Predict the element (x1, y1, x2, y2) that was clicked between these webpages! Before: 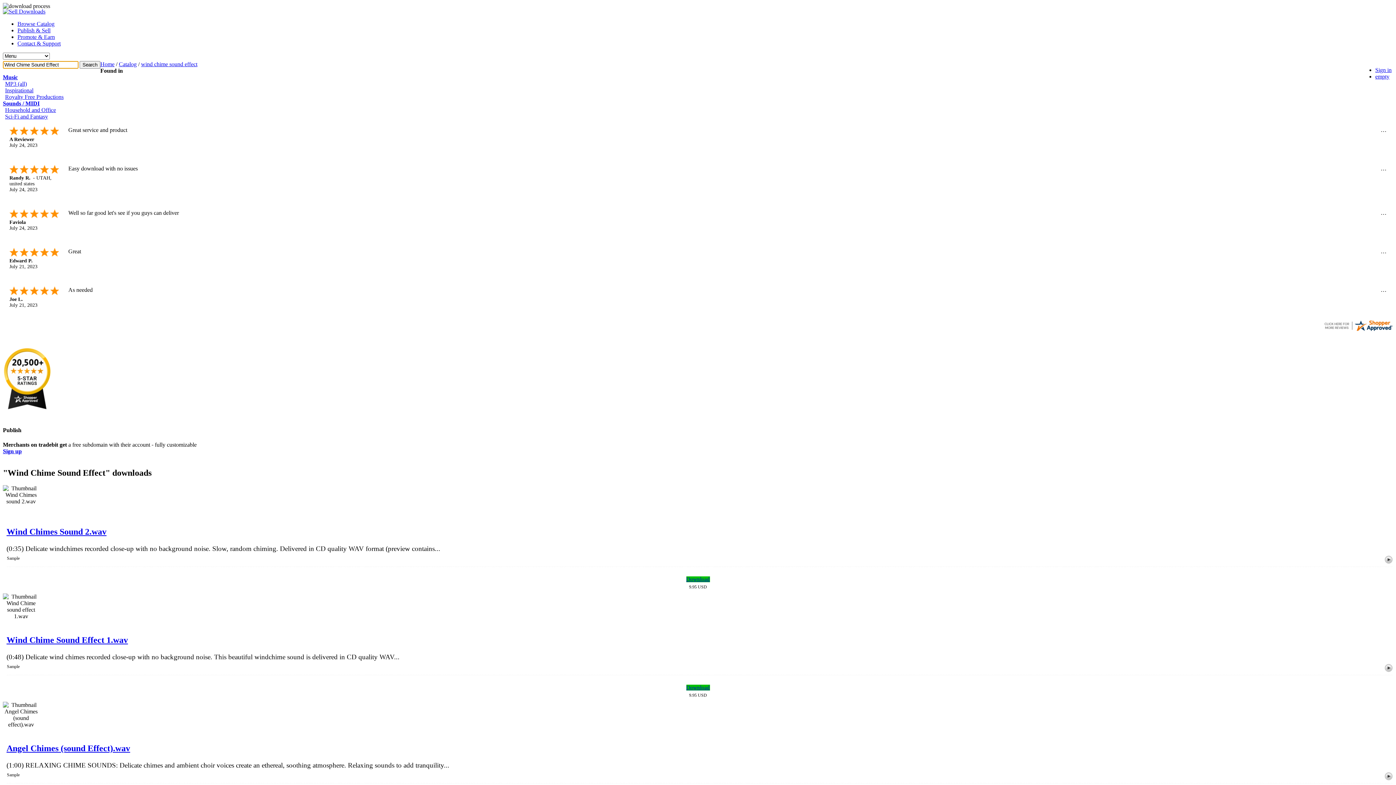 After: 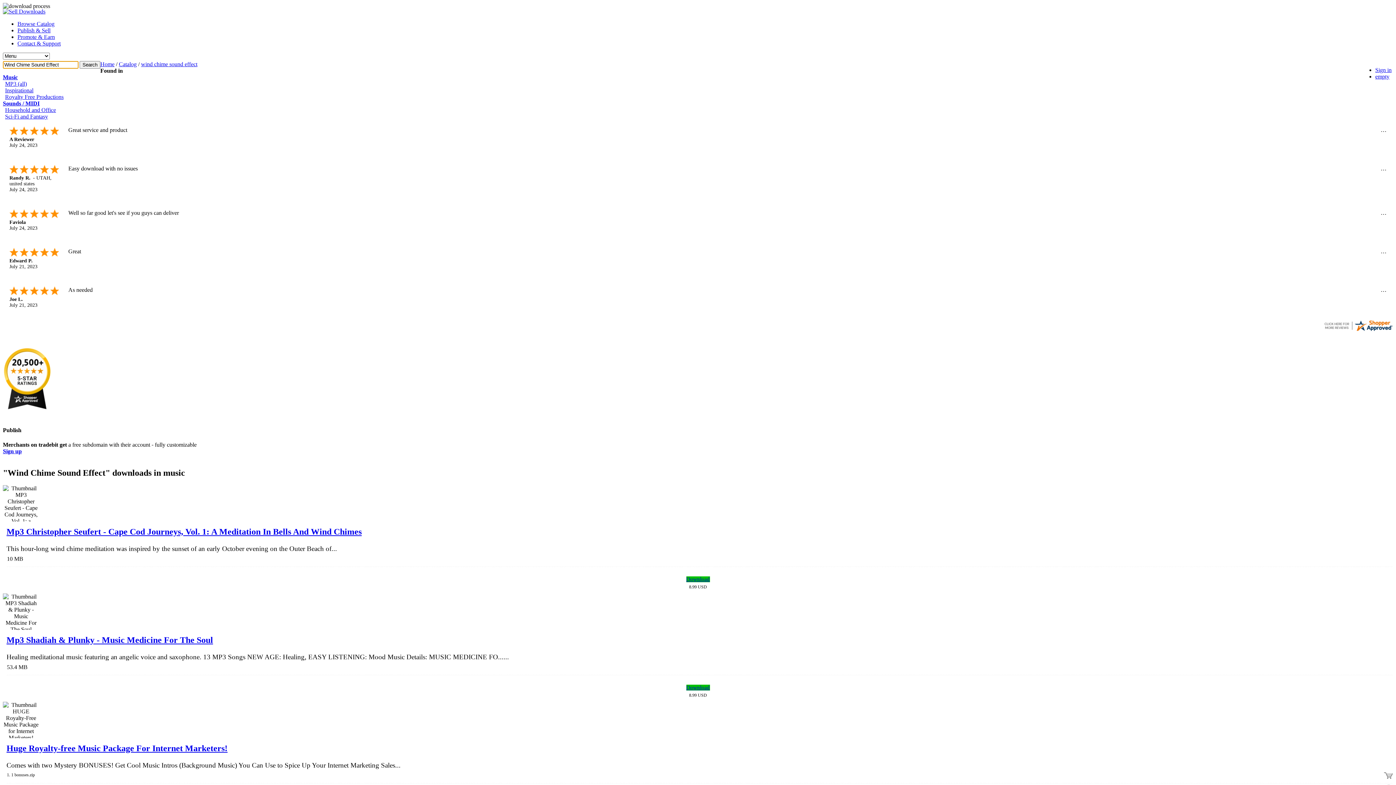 Action: bbox: (2, 74, 17, 80) label: Music